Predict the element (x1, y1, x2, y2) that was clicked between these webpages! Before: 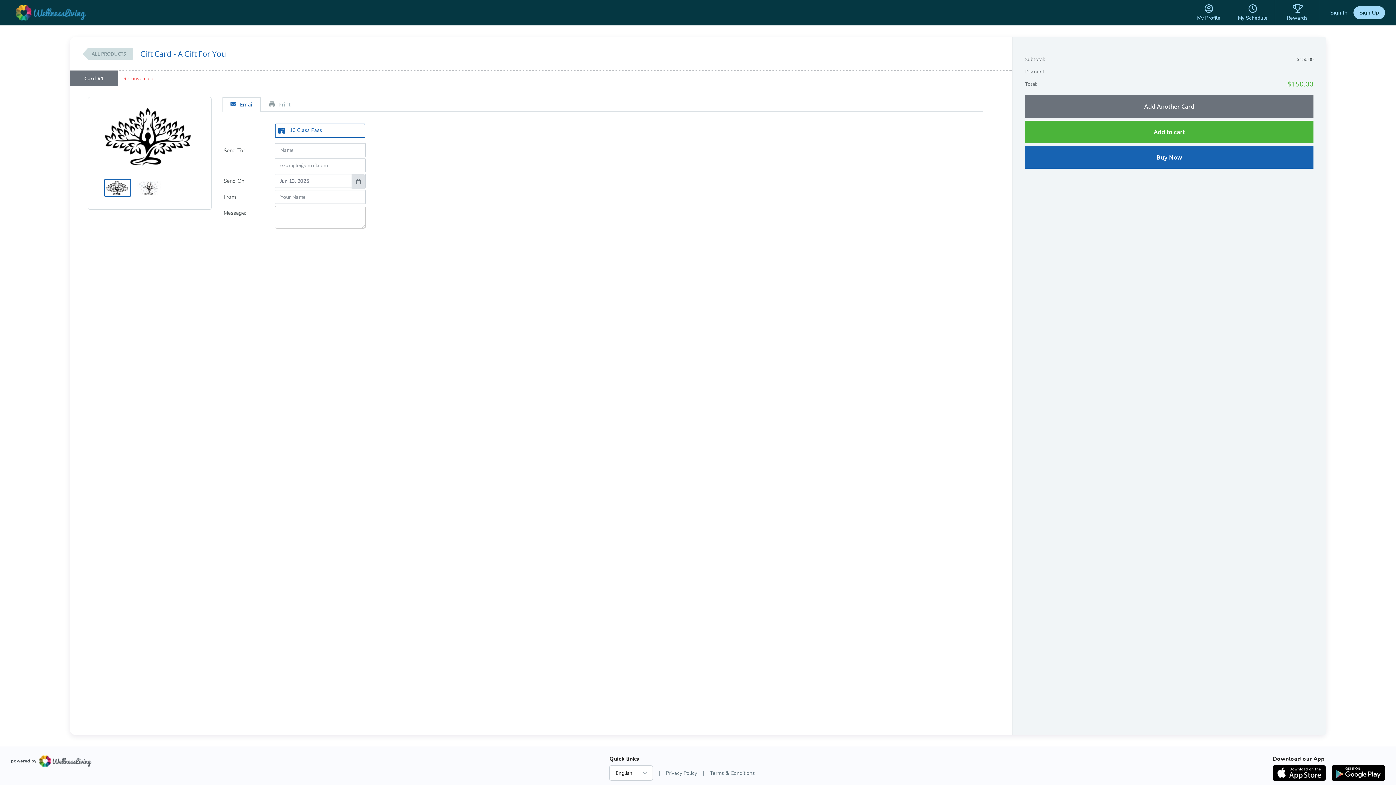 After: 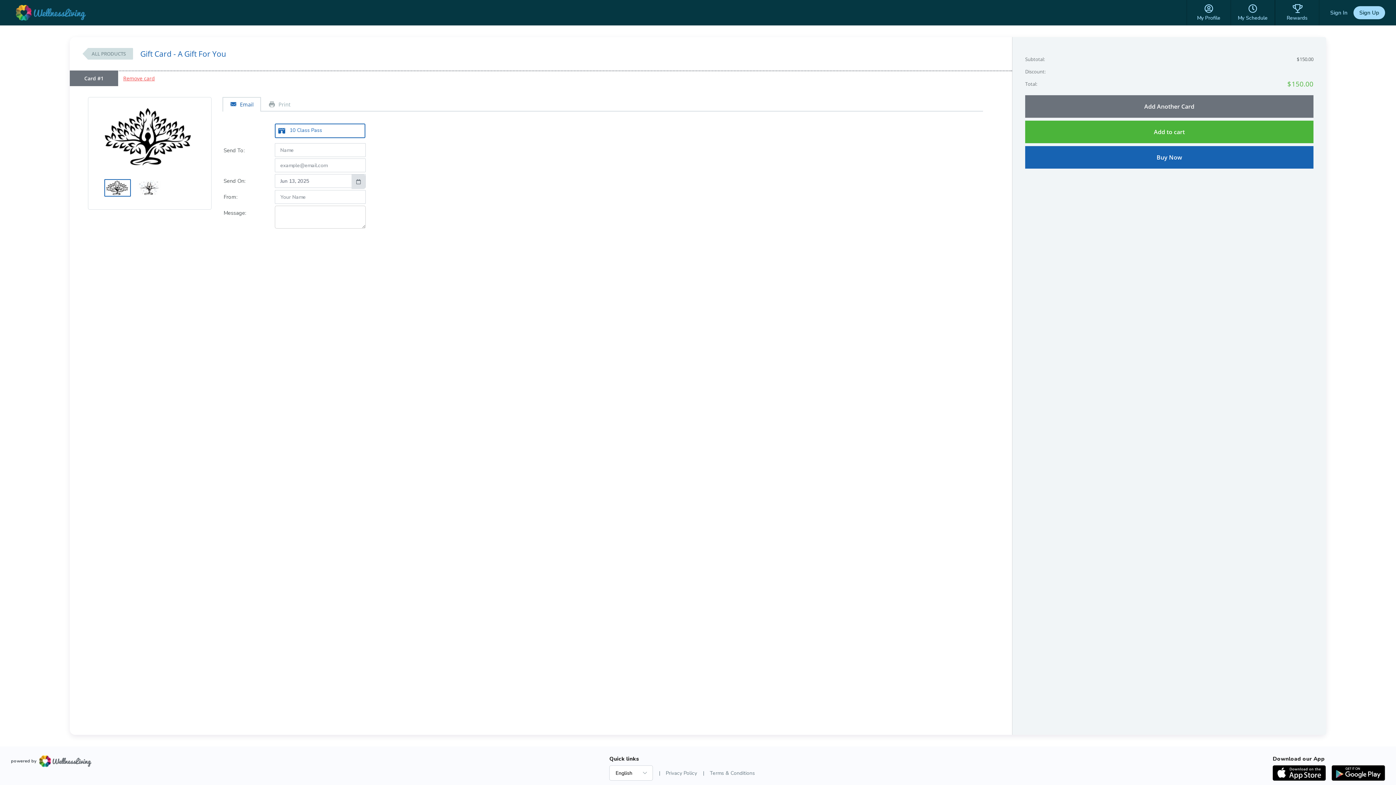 Action: bbox: (1332, 765, 1385, 781)